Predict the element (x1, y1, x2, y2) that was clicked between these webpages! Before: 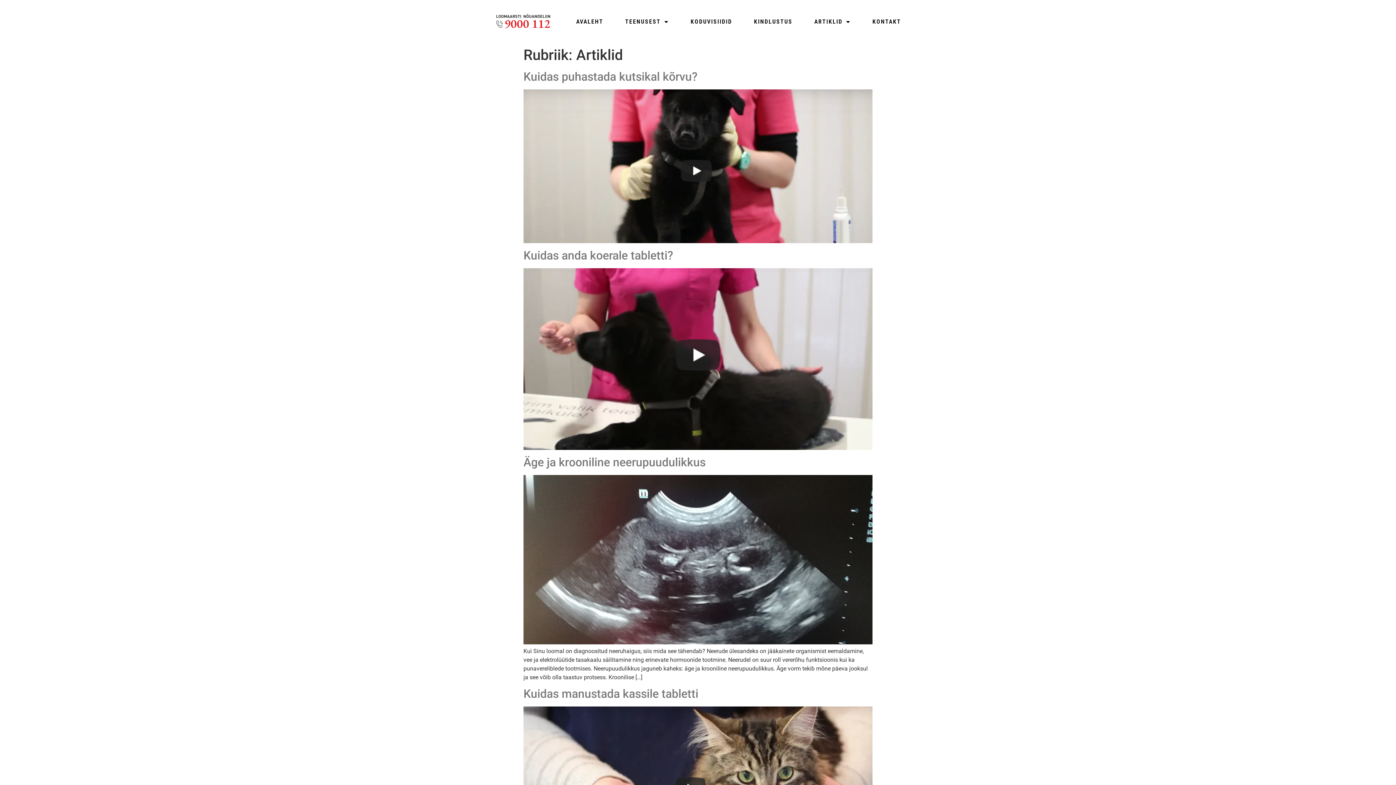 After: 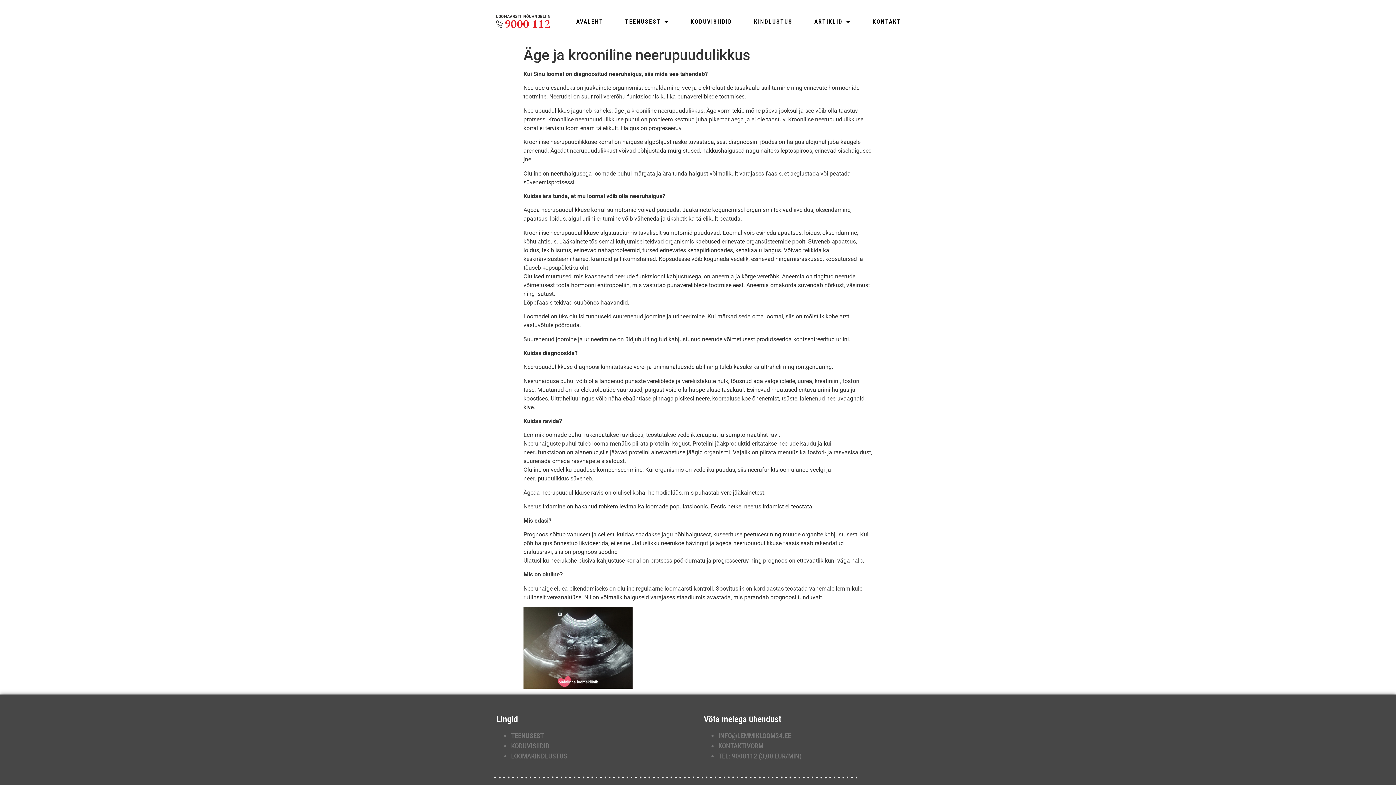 Action: label: Äge ja krooniline neerupuudulikkus bbox: (523, 455, 705, 469)